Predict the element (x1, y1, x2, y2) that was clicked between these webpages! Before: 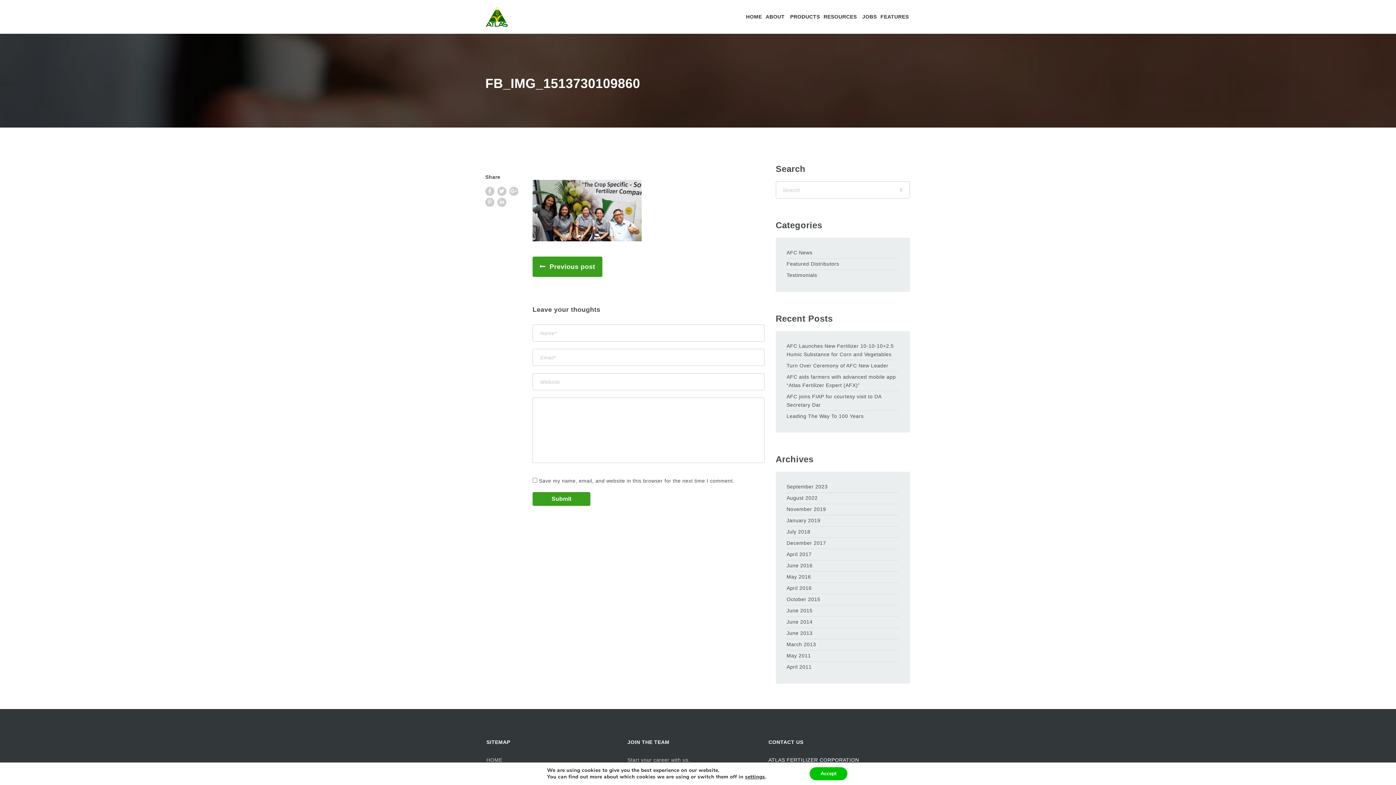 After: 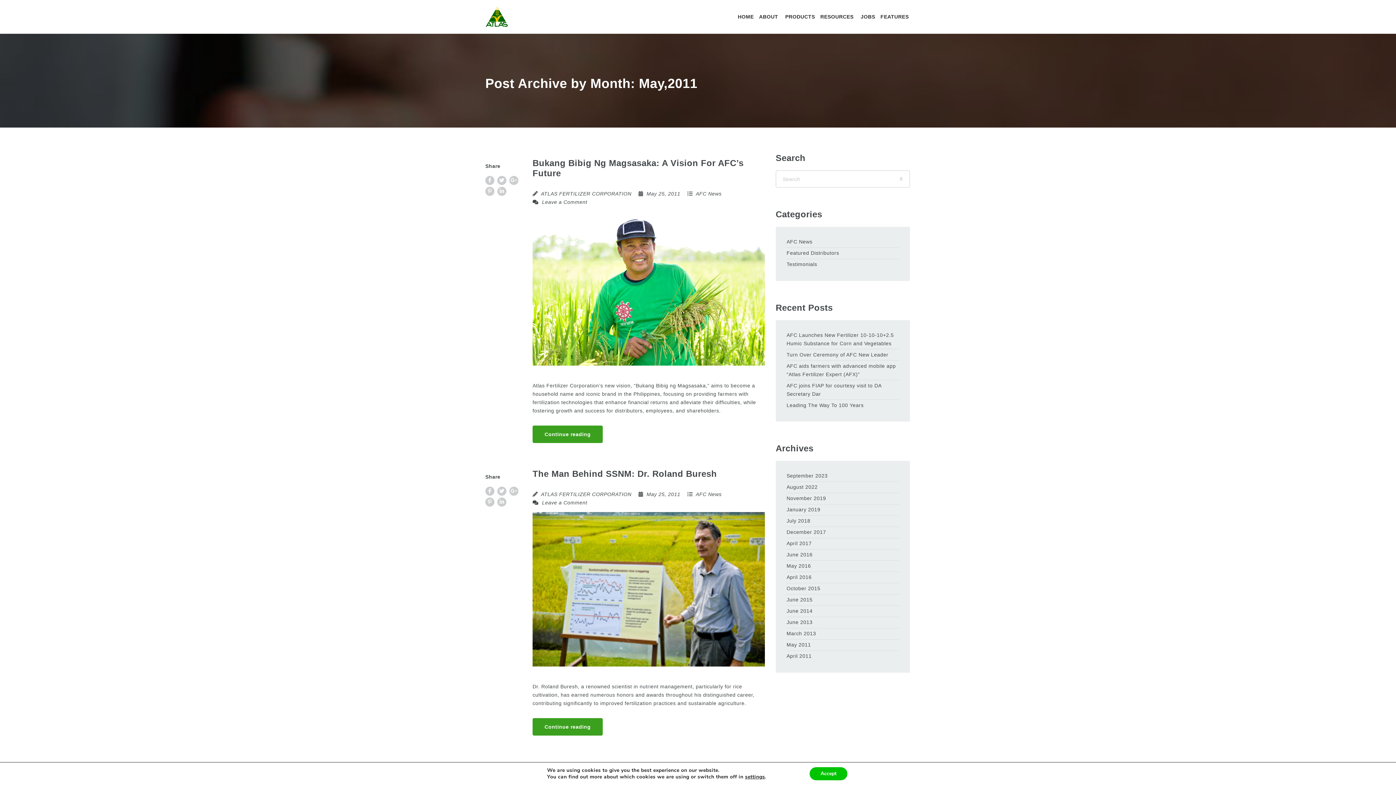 Action: bbox: (786, 653, 811, 658) label: May 2011